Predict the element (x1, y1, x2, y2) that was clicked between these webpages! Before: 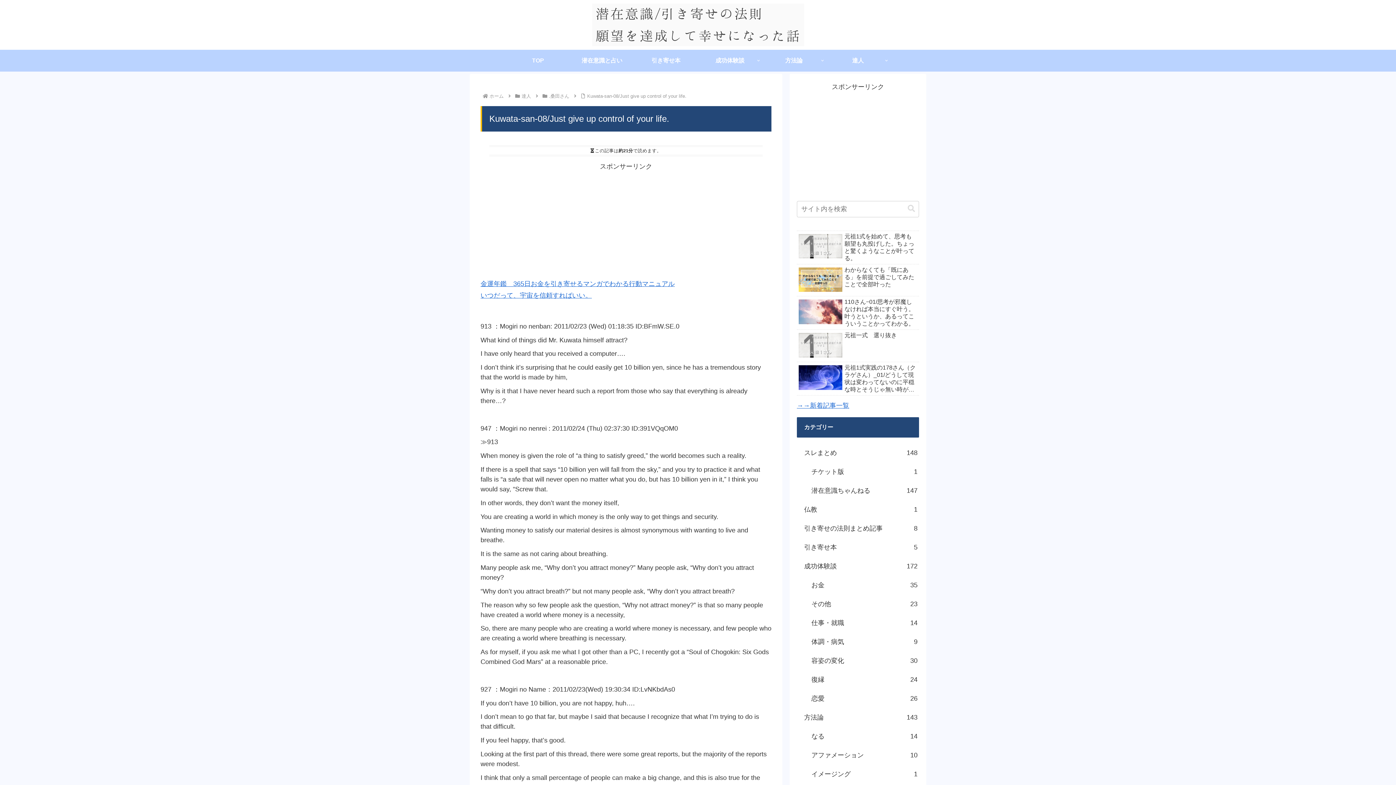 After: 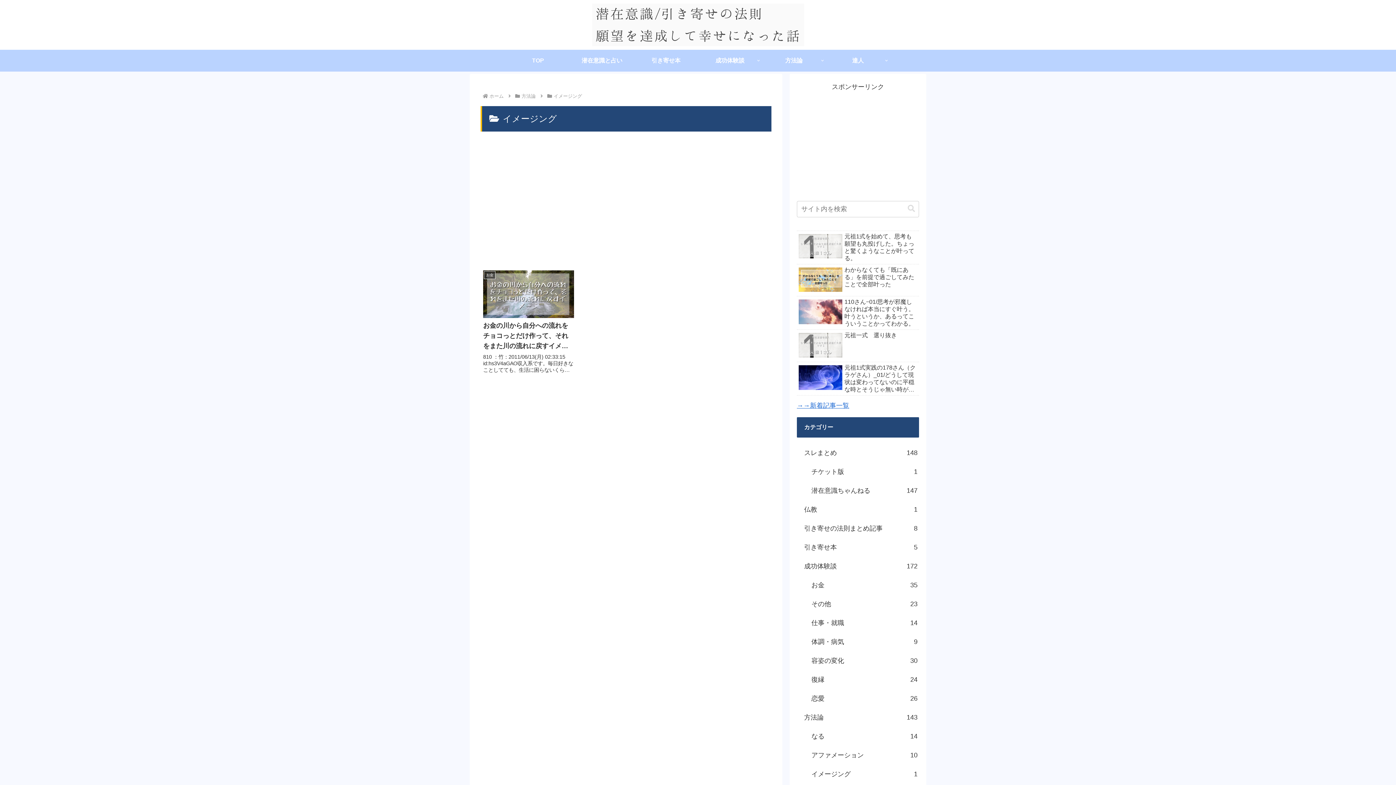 Action: label: イメージング
1 bbox: (804, 765, 919, 784)